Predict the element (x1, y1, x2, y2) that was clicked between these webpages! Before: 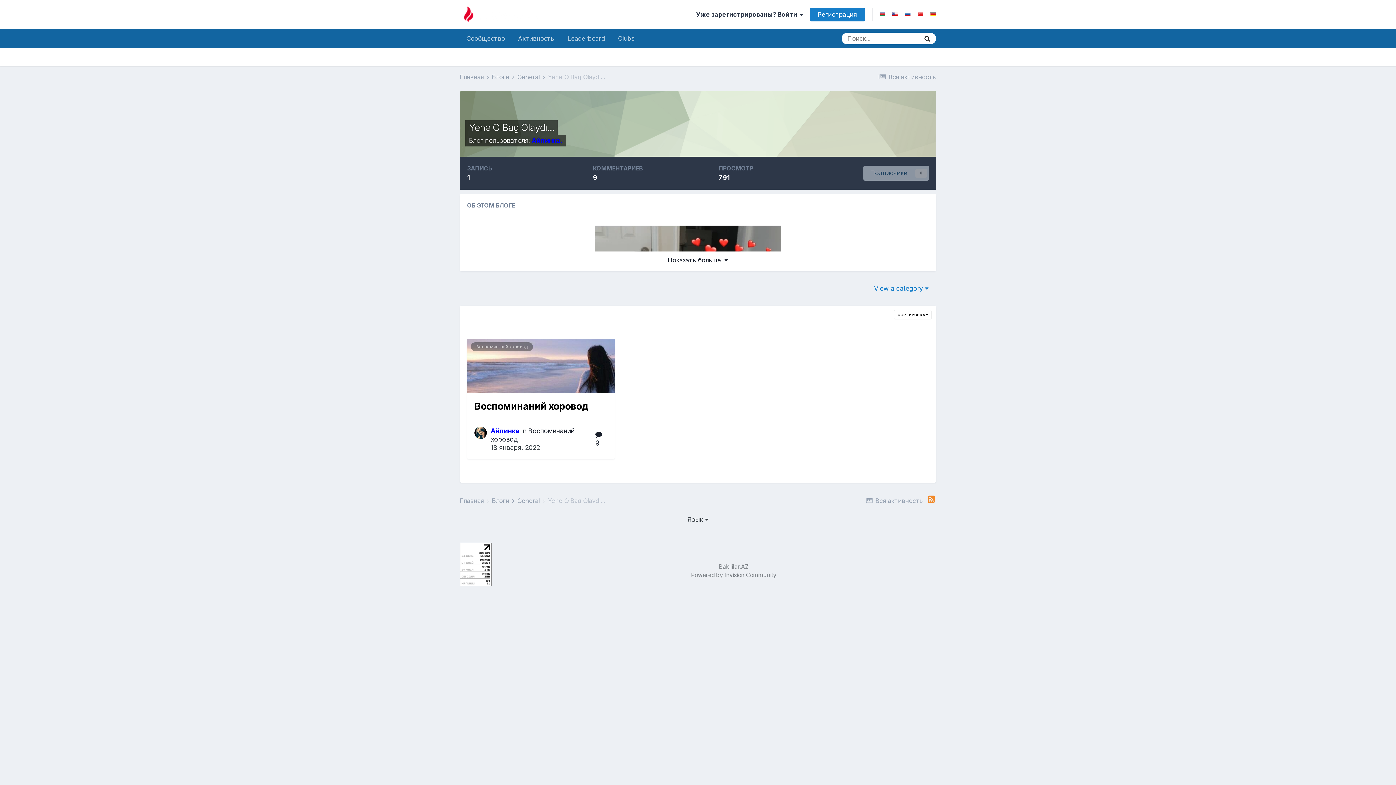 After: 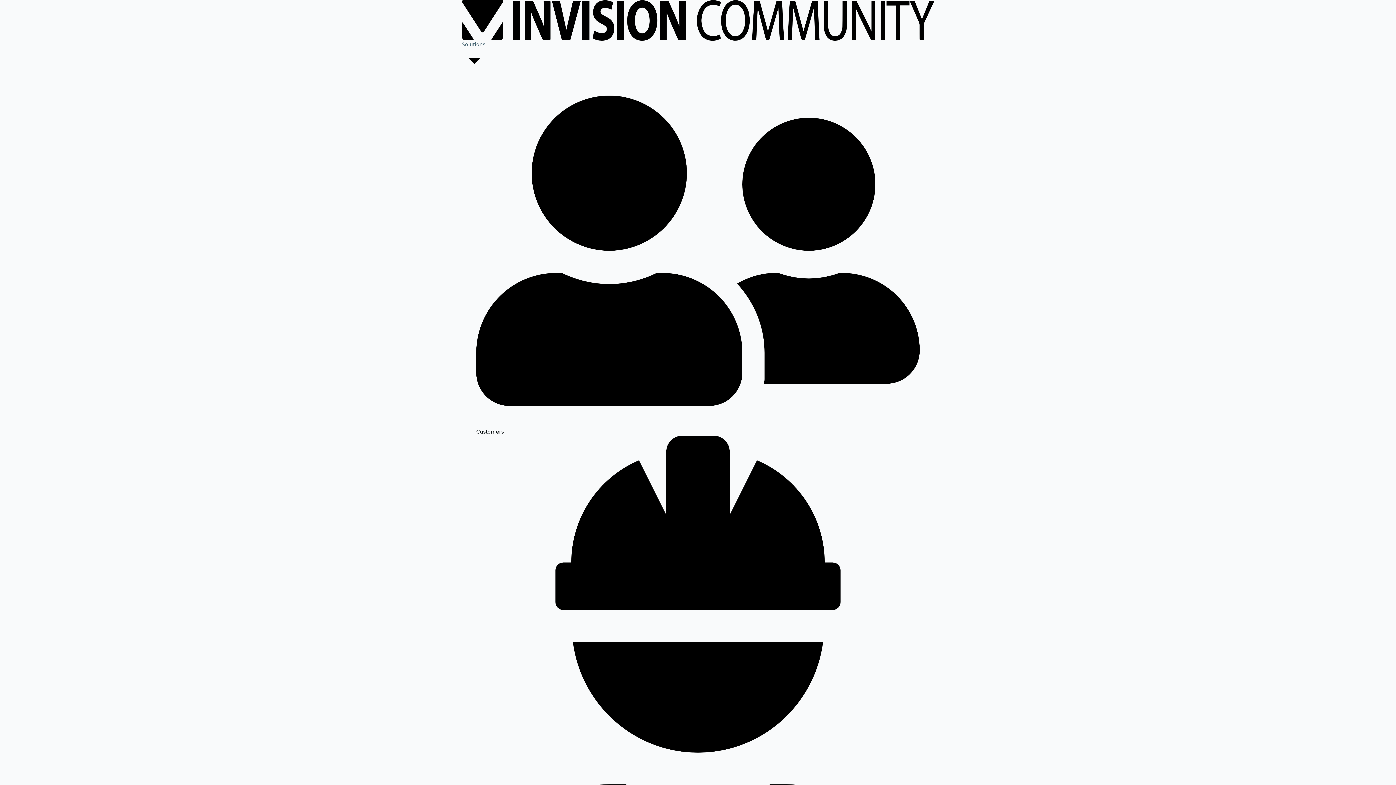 Action: label: Powered by Invision Community bbox: (691, 571, 776, 578)